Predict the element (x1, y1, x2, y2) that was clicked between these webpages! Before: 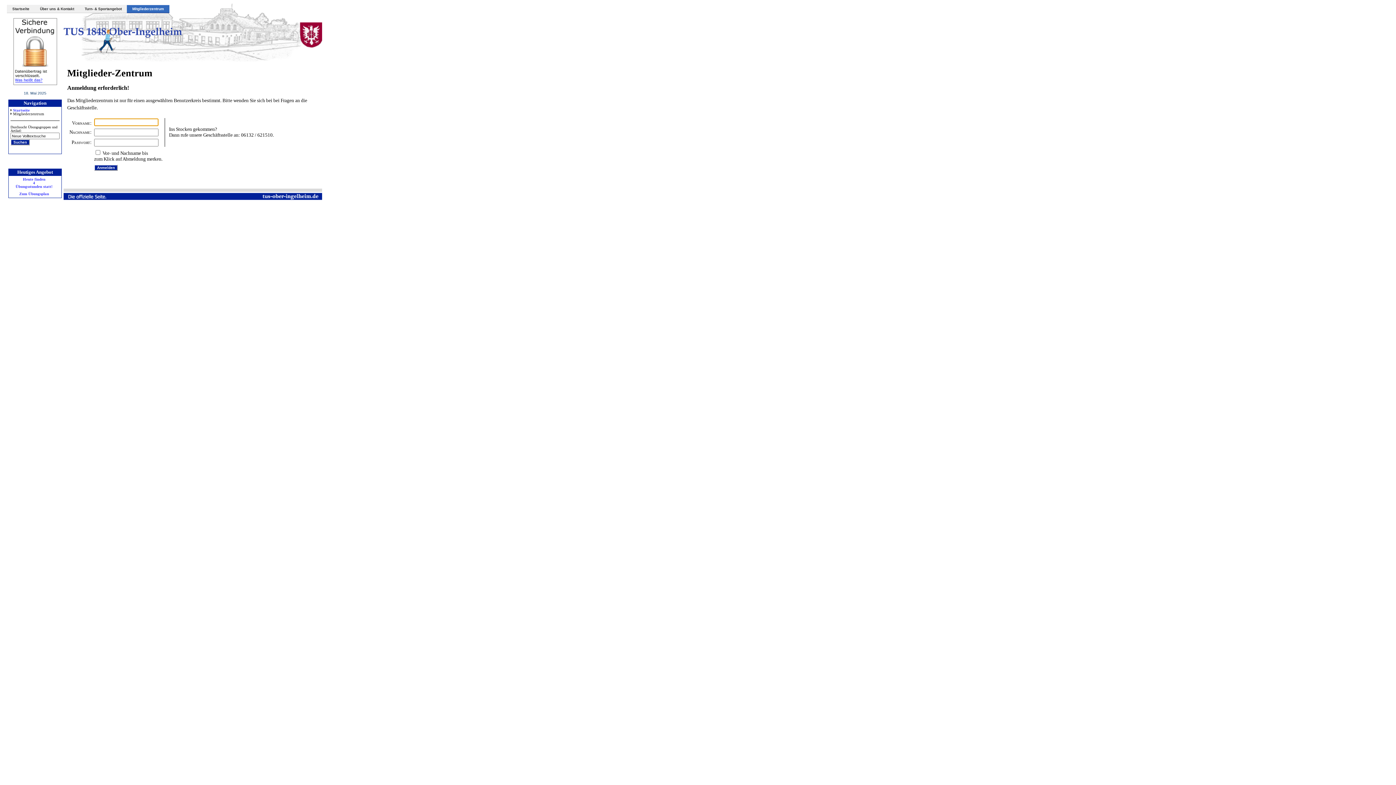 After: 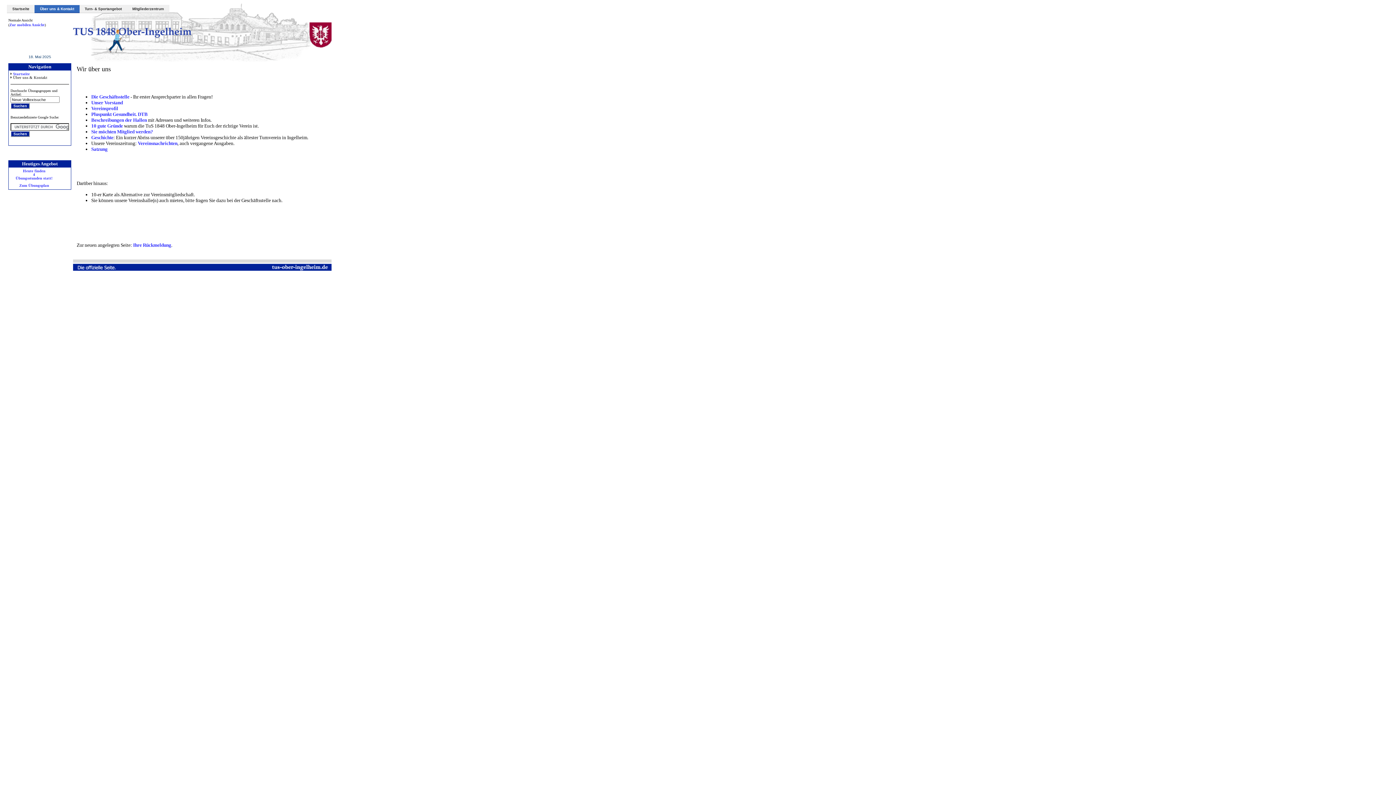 Action: bbox: (34, 4, 79, 13) label: Über uns & Kontakt